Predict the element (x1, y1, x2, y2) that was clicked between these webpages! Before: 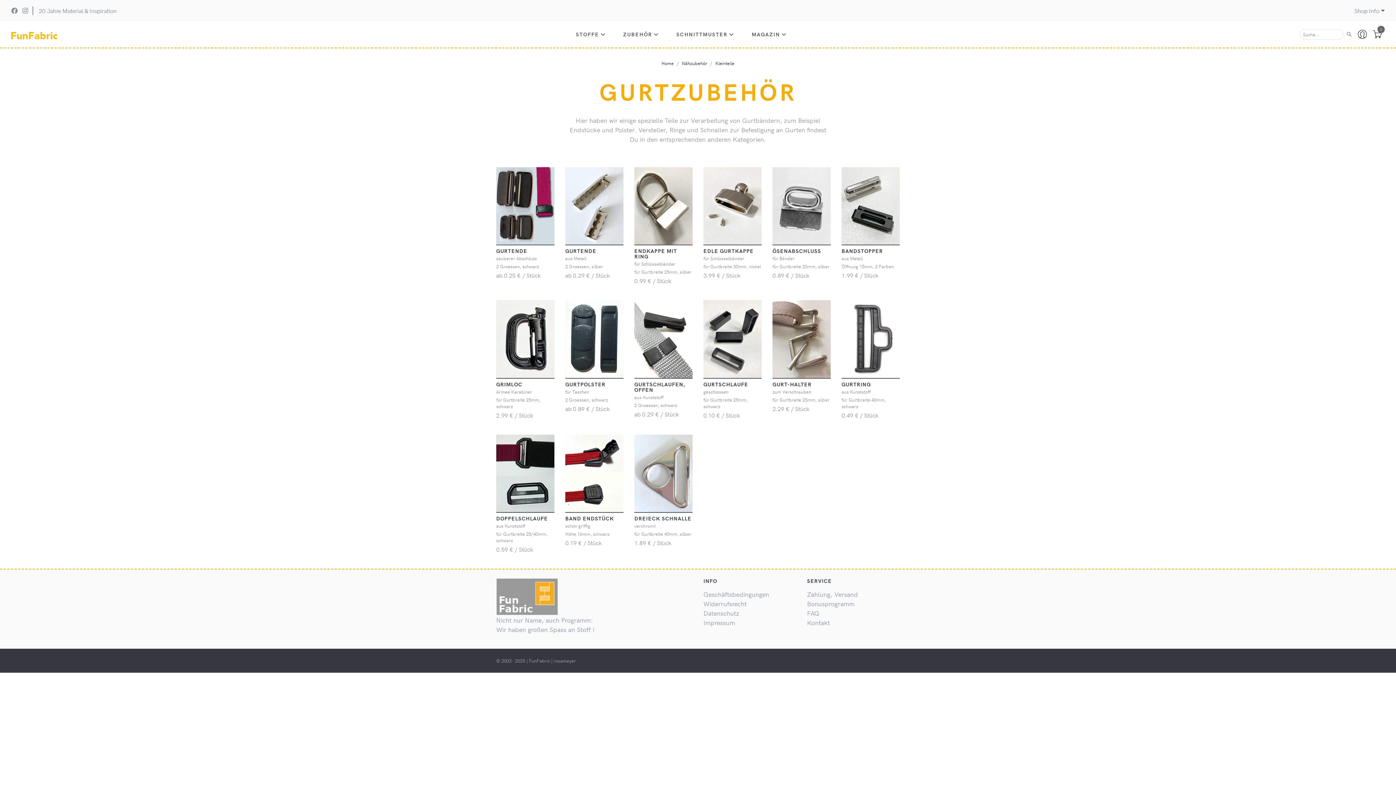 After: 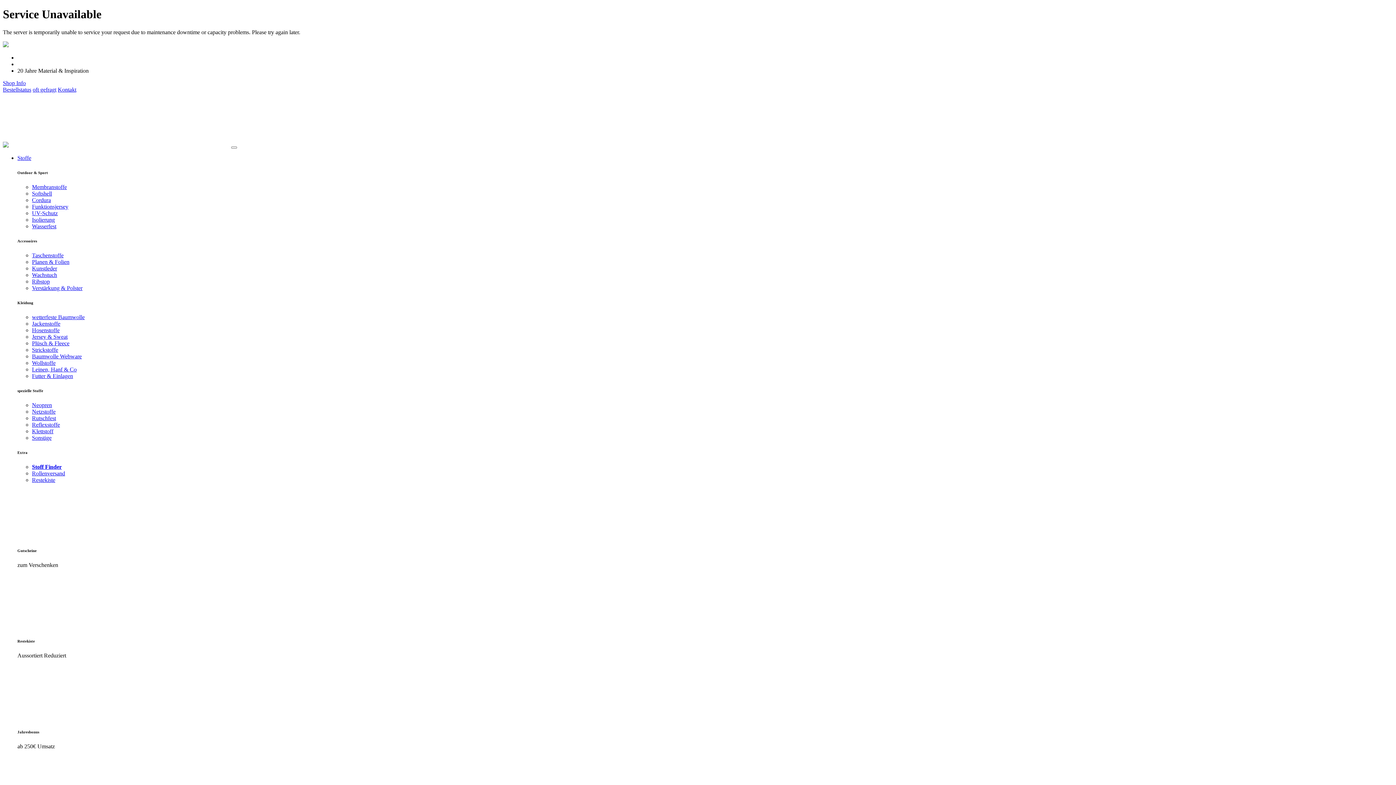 Action: bbox: (511, 466, 539, 480)